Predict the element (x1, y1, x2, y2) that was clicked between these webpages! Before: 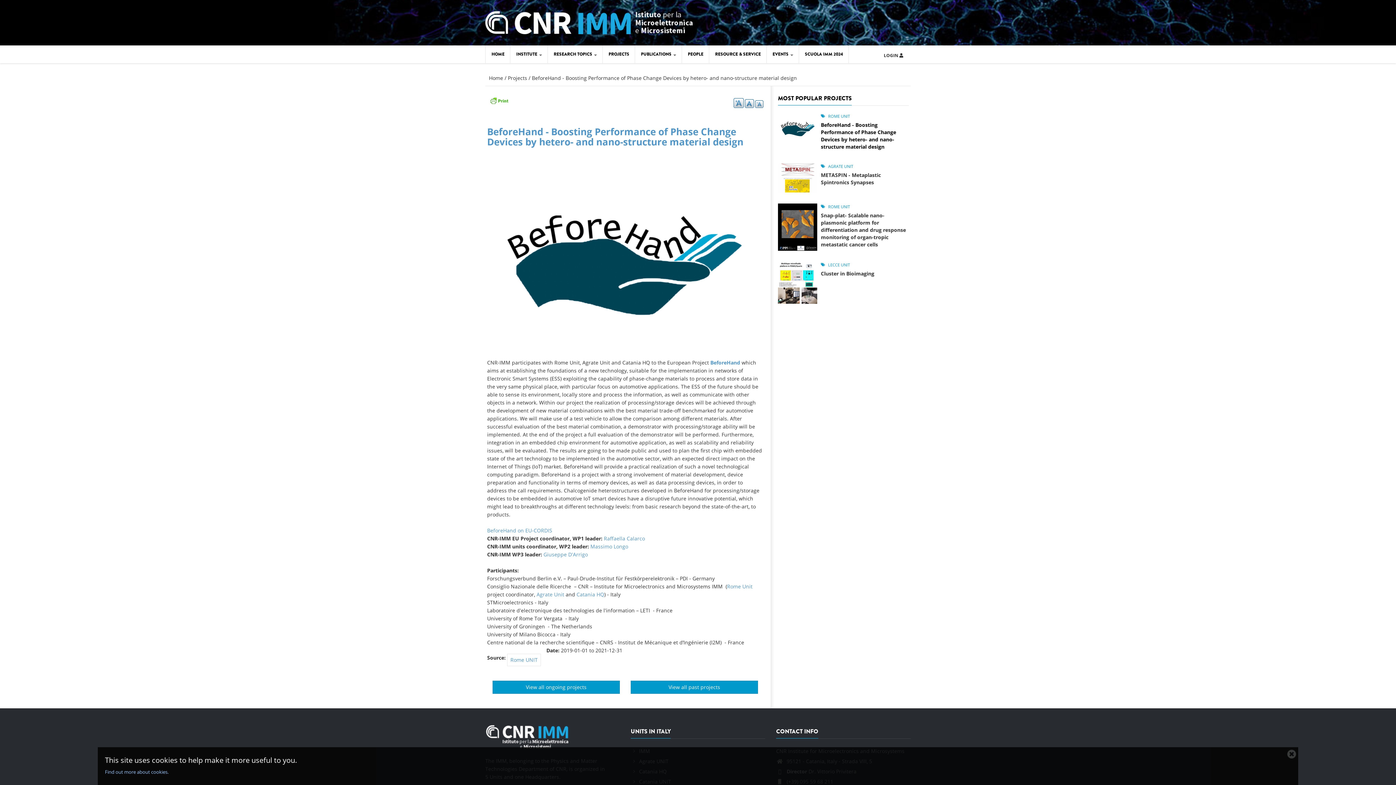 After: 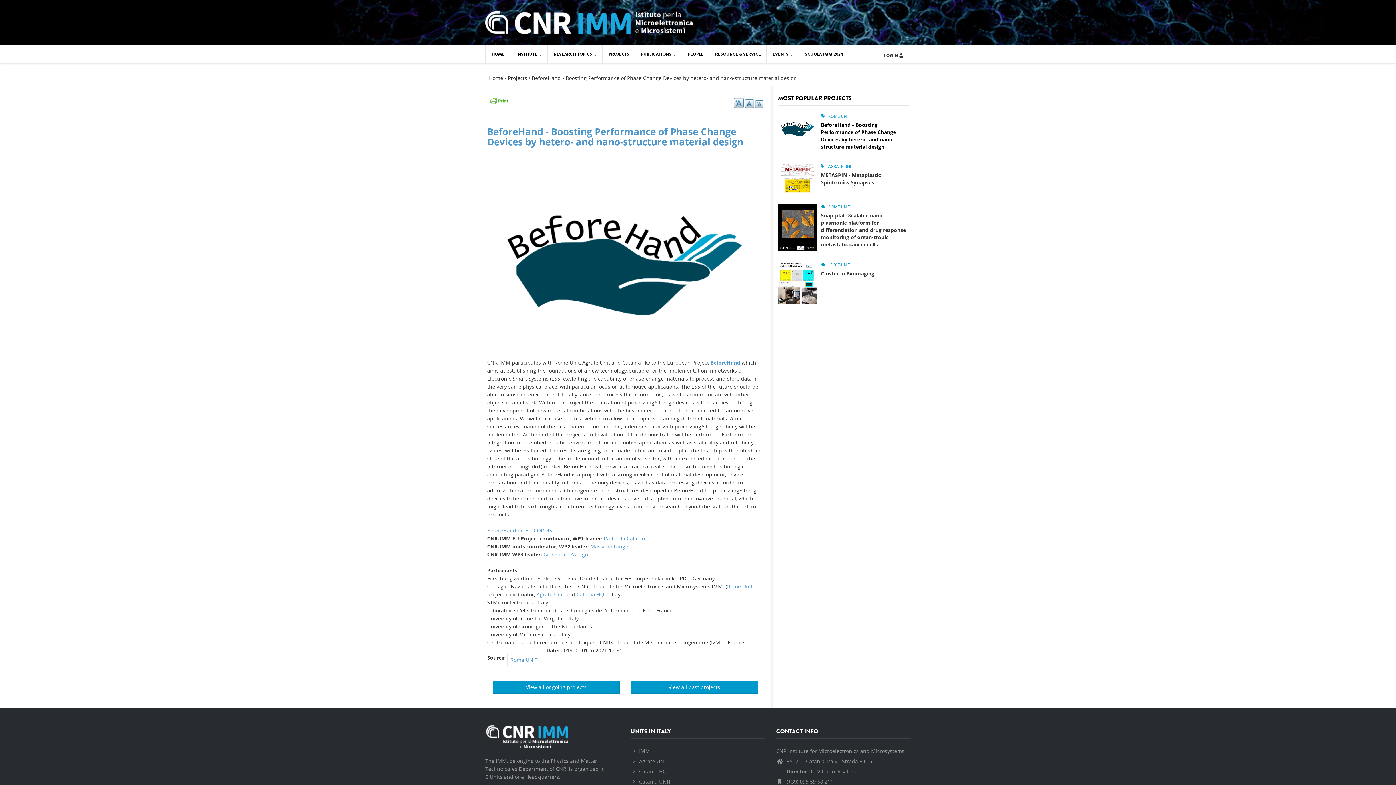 Action: bbox: (821, 121, 896, 150) label: BeforeHand - Boosting Performance of Phase Change Devices by hetero- and nano-structure material design